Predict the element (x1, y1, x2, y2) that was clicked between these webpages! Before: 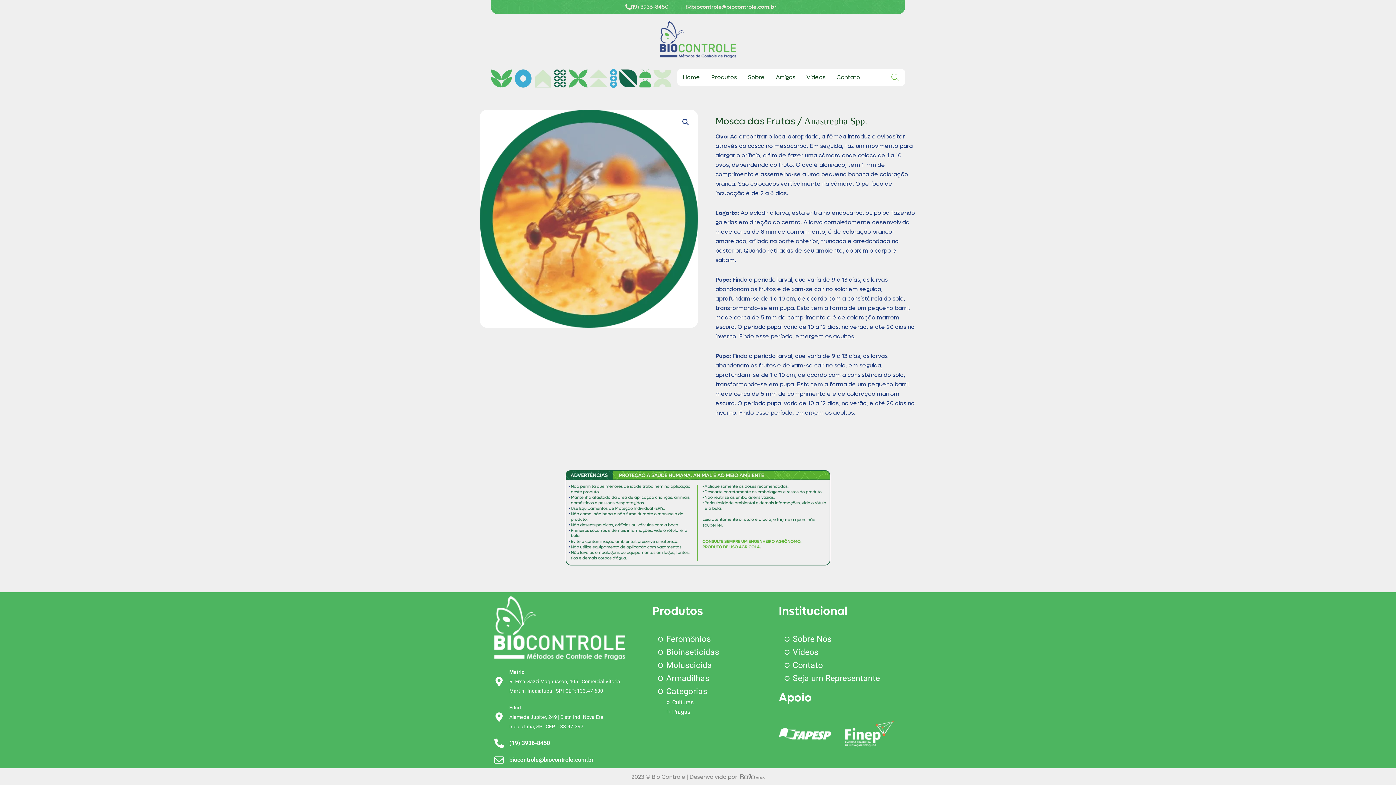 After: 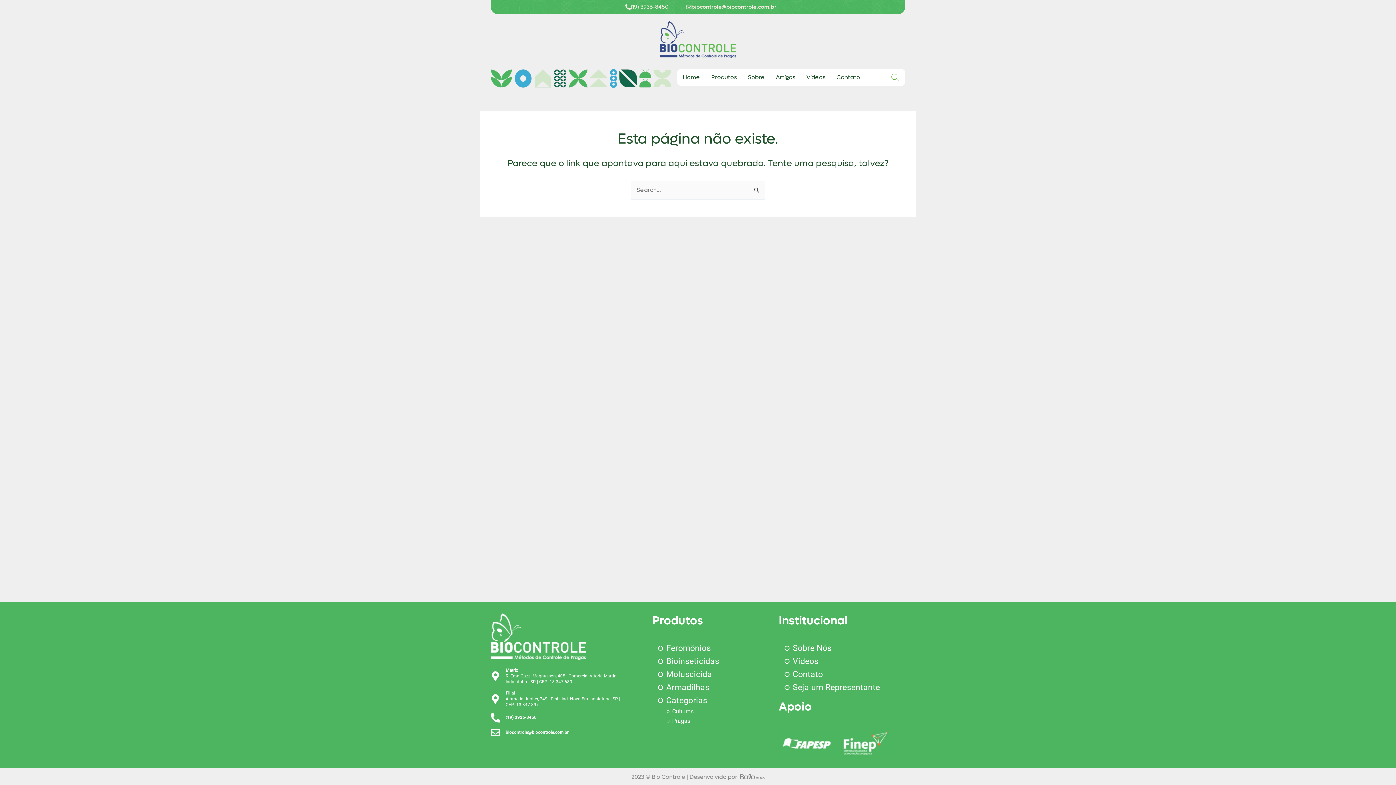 Action: bbox: (666, 698, 755, 707) label: Culturas